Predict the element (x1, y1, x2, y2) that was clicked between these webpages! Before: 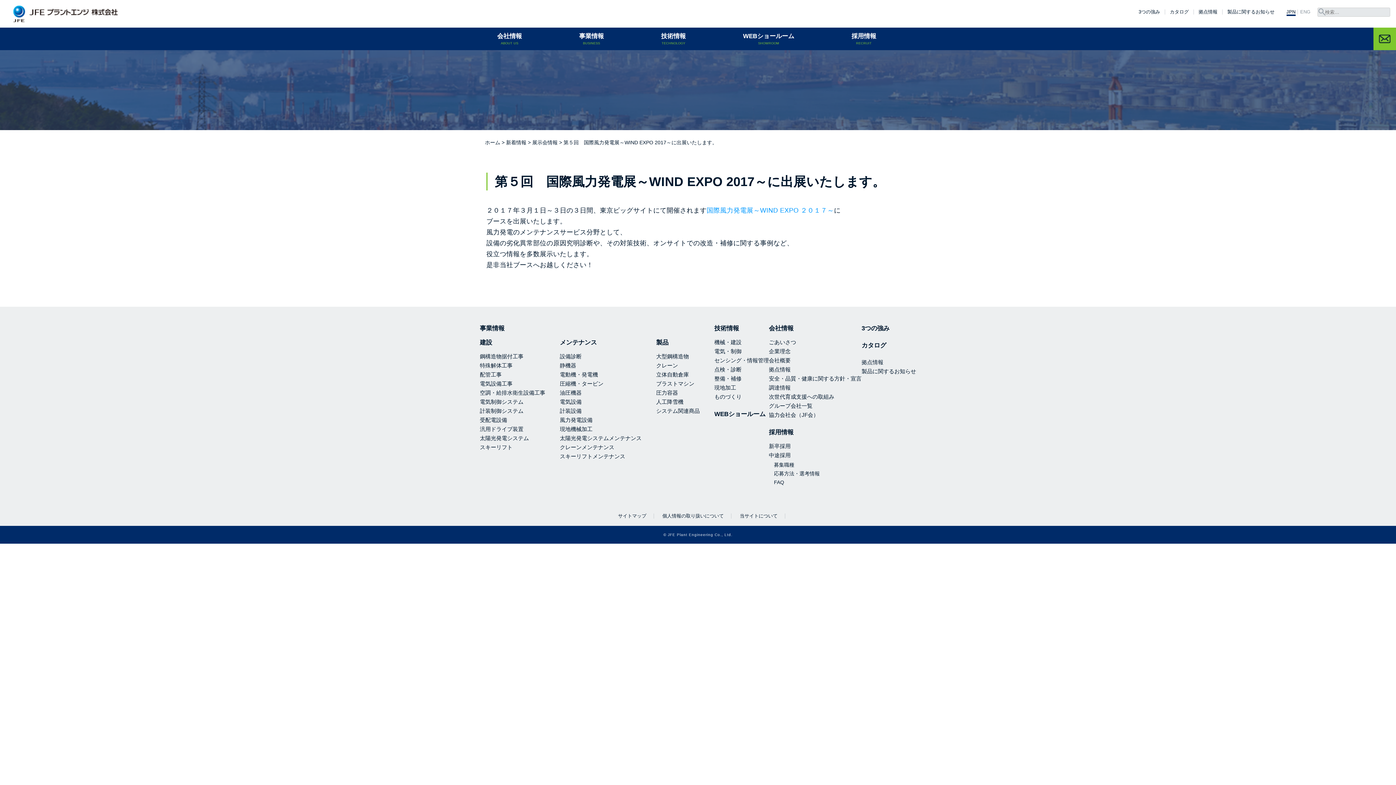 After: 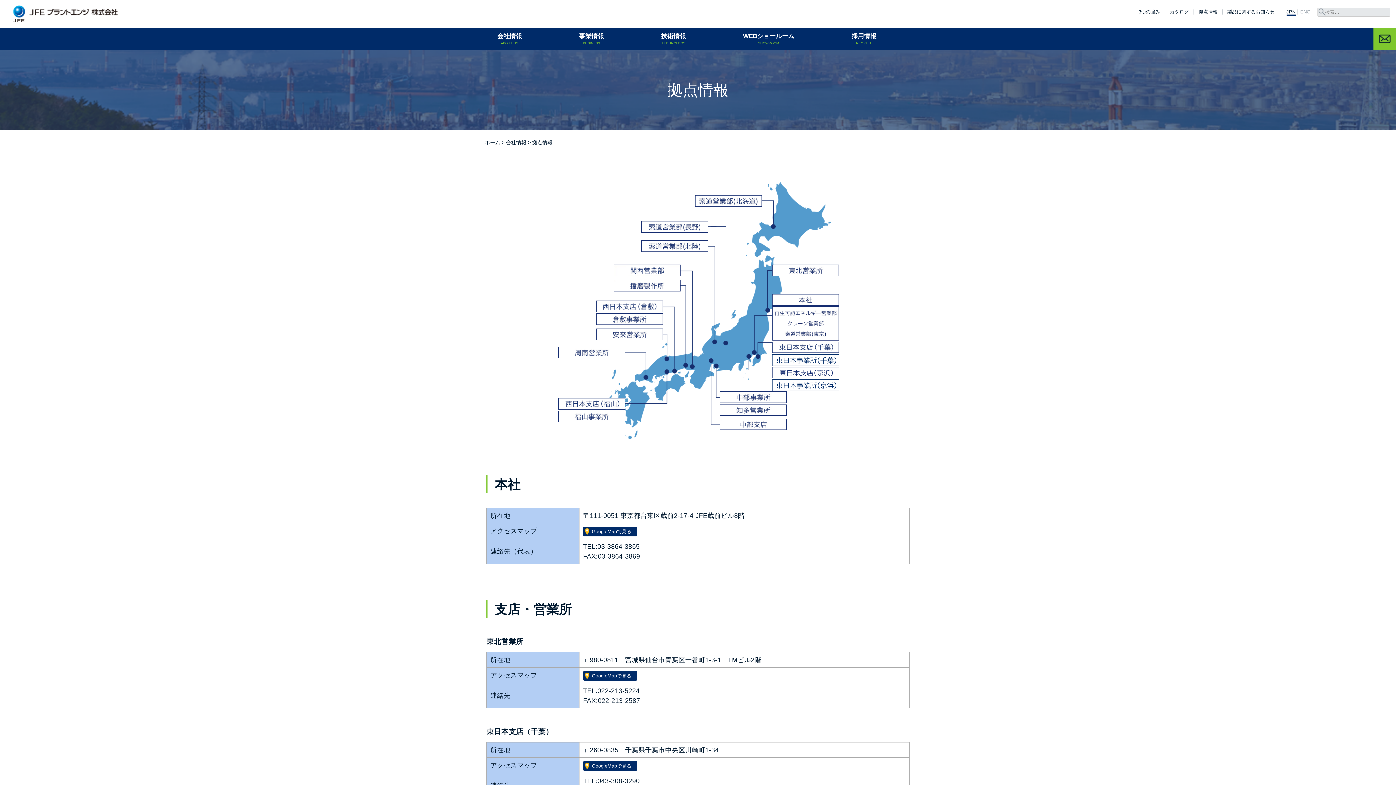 Action: label: 拠点情報 bbox: (769, 366, 790, 372)